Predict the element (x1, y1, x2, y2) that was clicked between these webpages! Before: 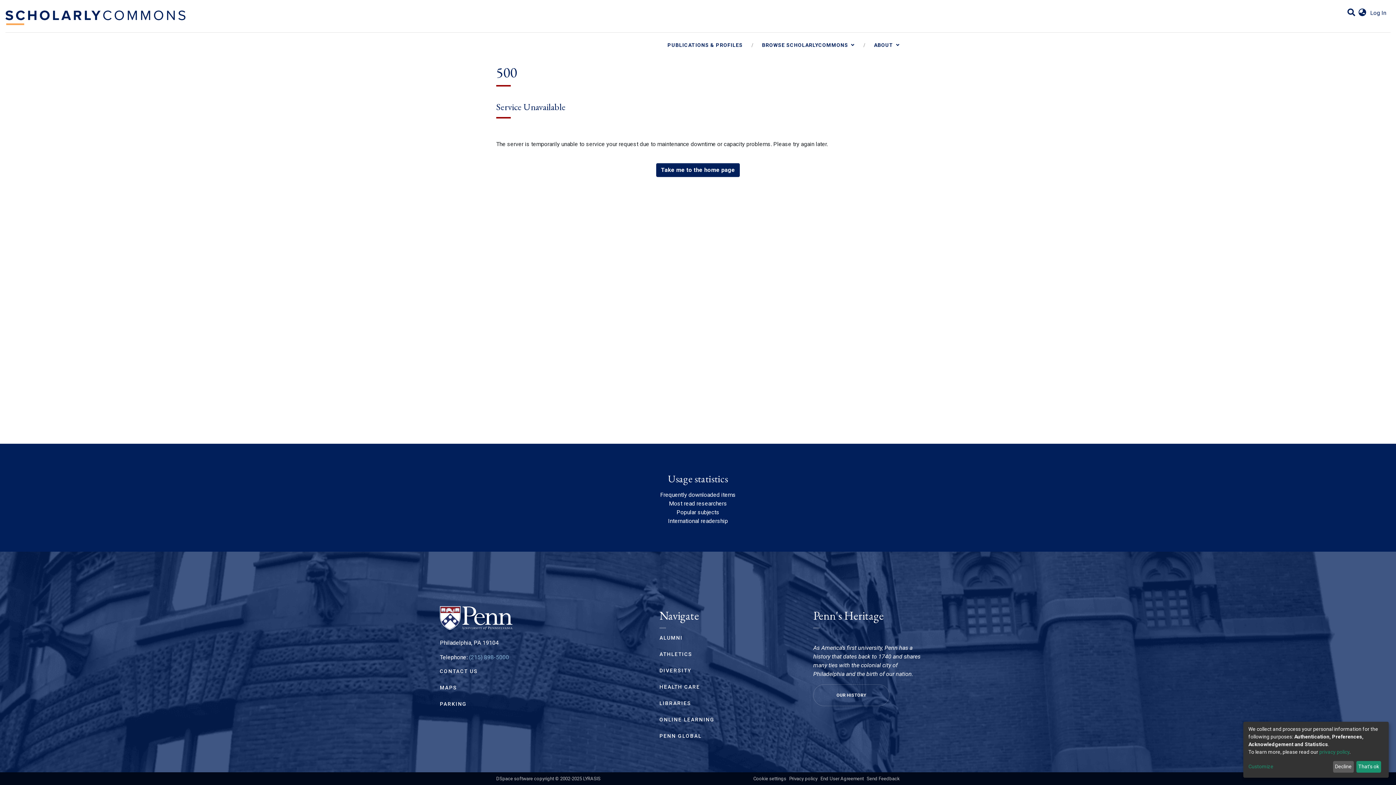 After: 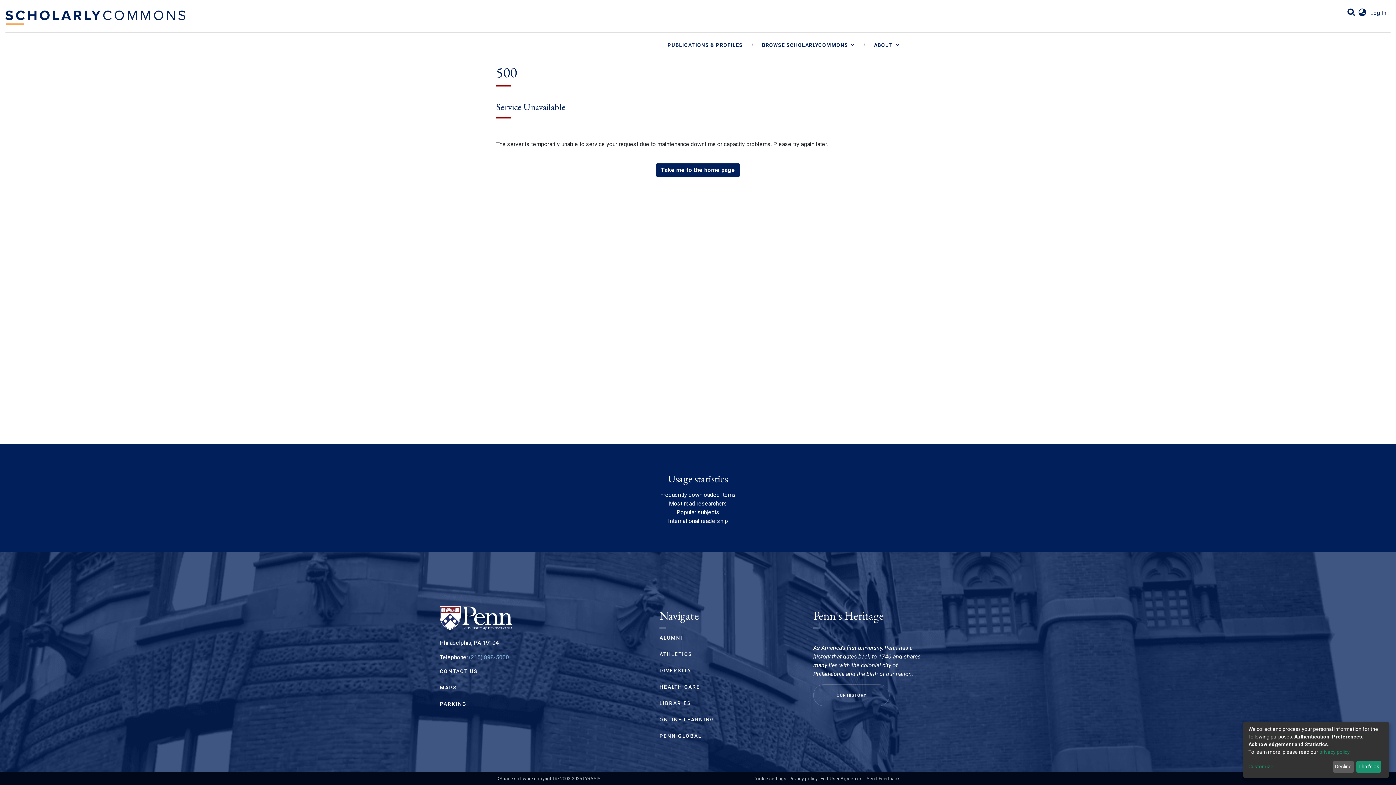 Action: bbox: (5, 8, 185, 26)